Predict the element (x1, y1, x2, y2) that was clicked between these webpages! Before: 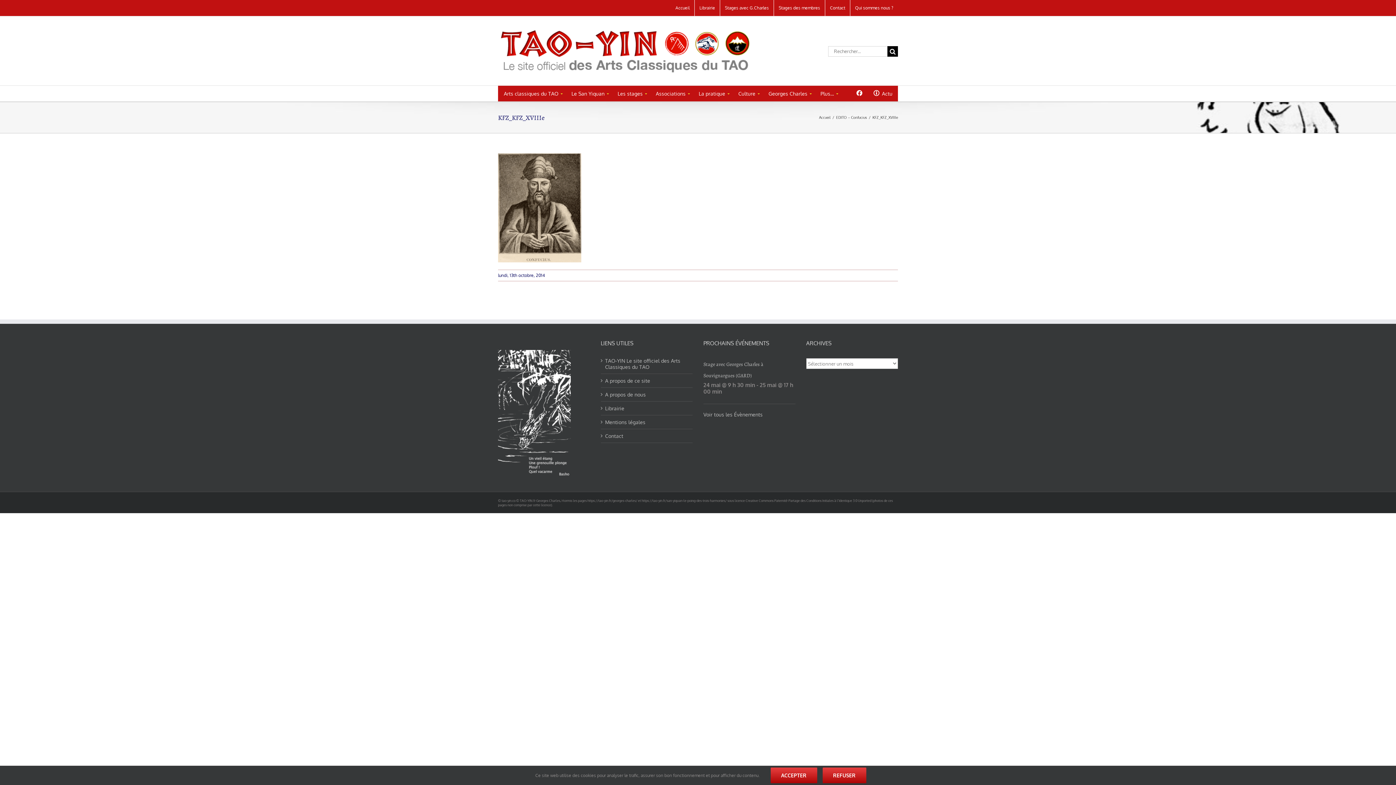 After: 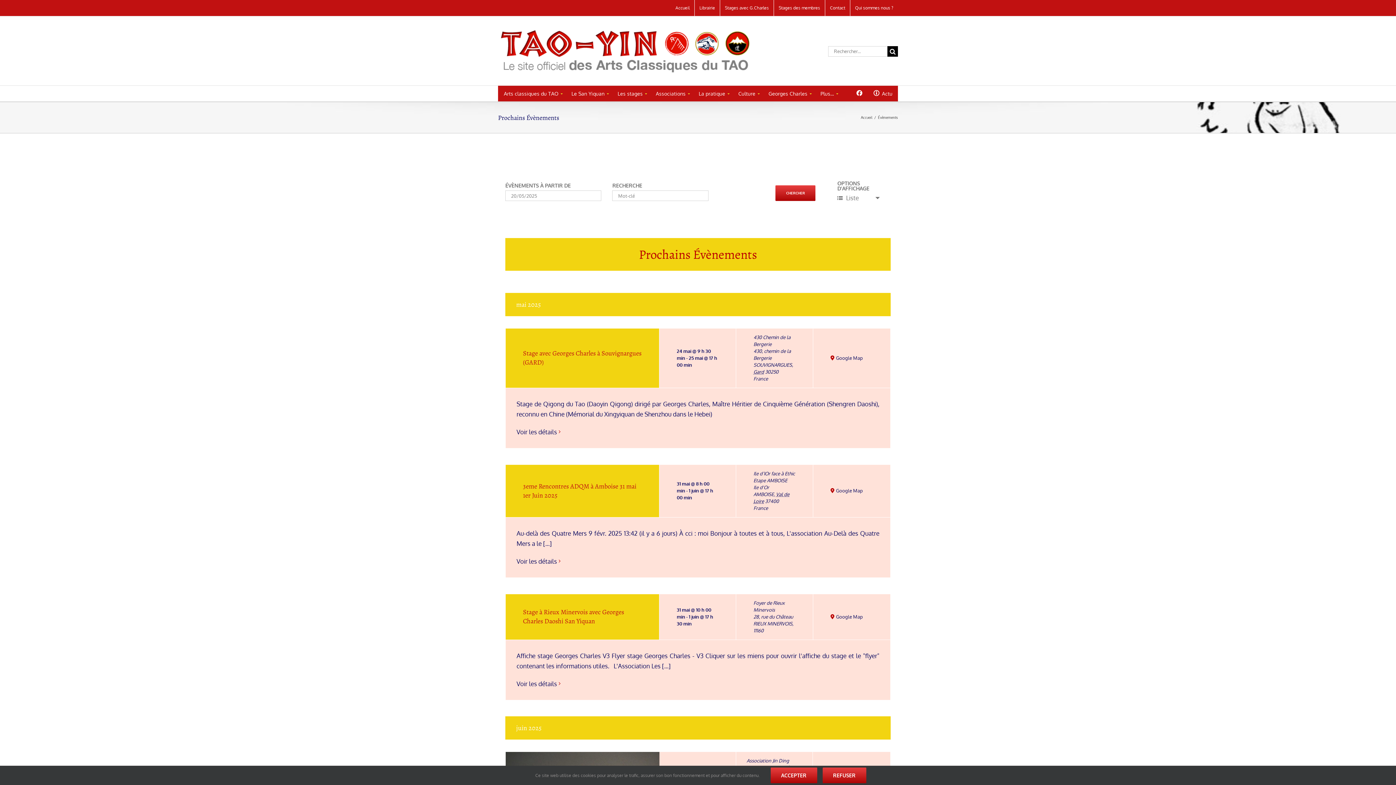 Action: label: Voir tous les Évènements bbox: (703, 411, 762, 417)